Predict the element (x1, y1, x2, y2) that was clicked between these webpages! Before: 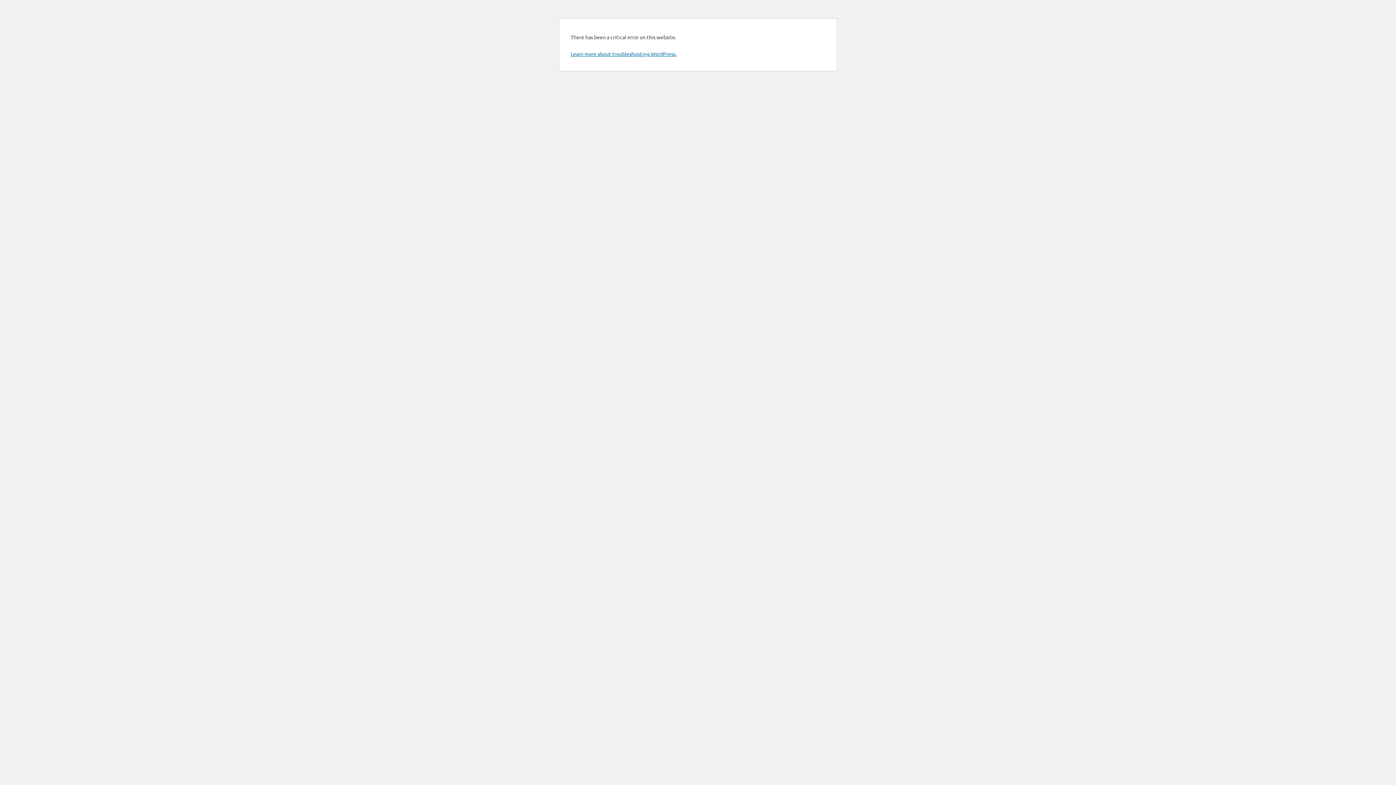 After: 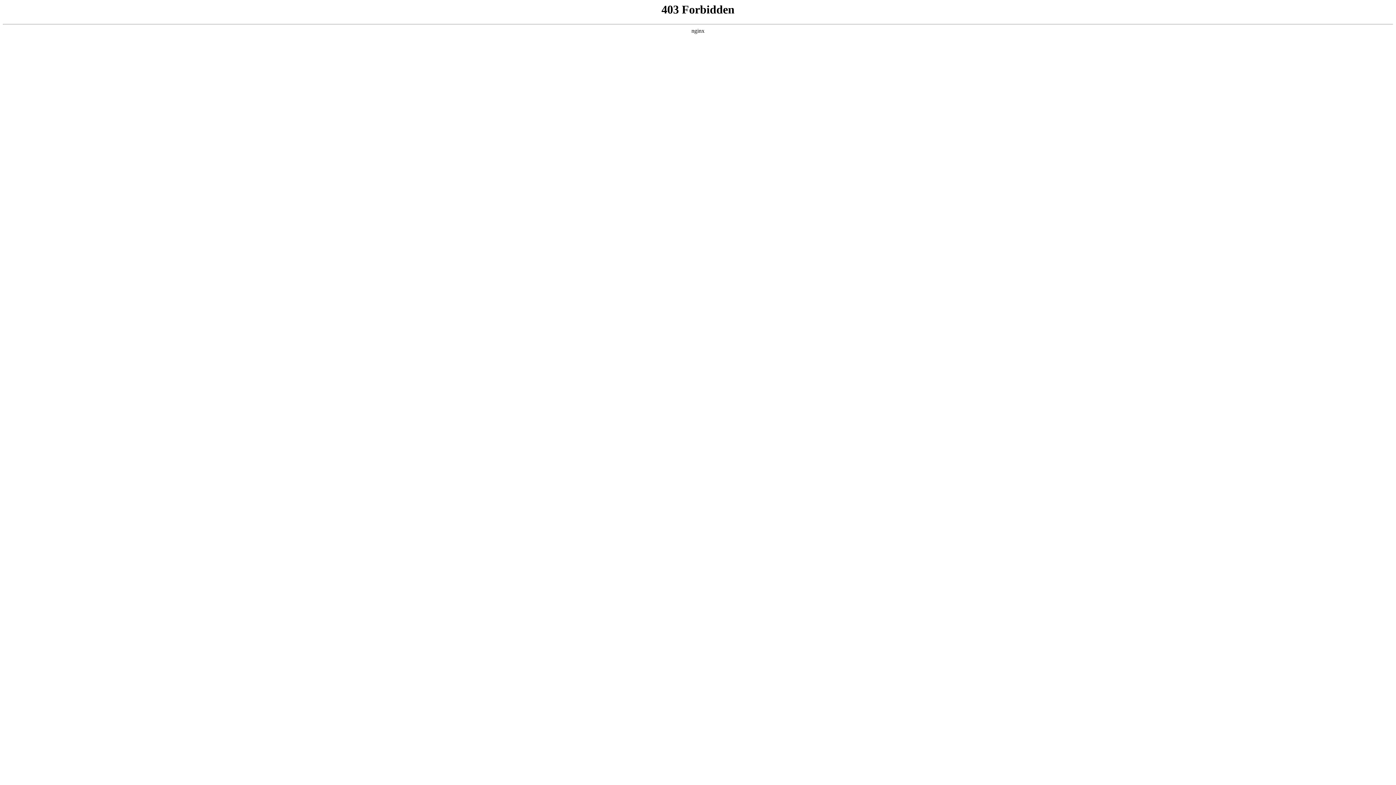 Action: label: Learn more about troubleshooting WordPress. bbox: (570, 50, 676, 57)